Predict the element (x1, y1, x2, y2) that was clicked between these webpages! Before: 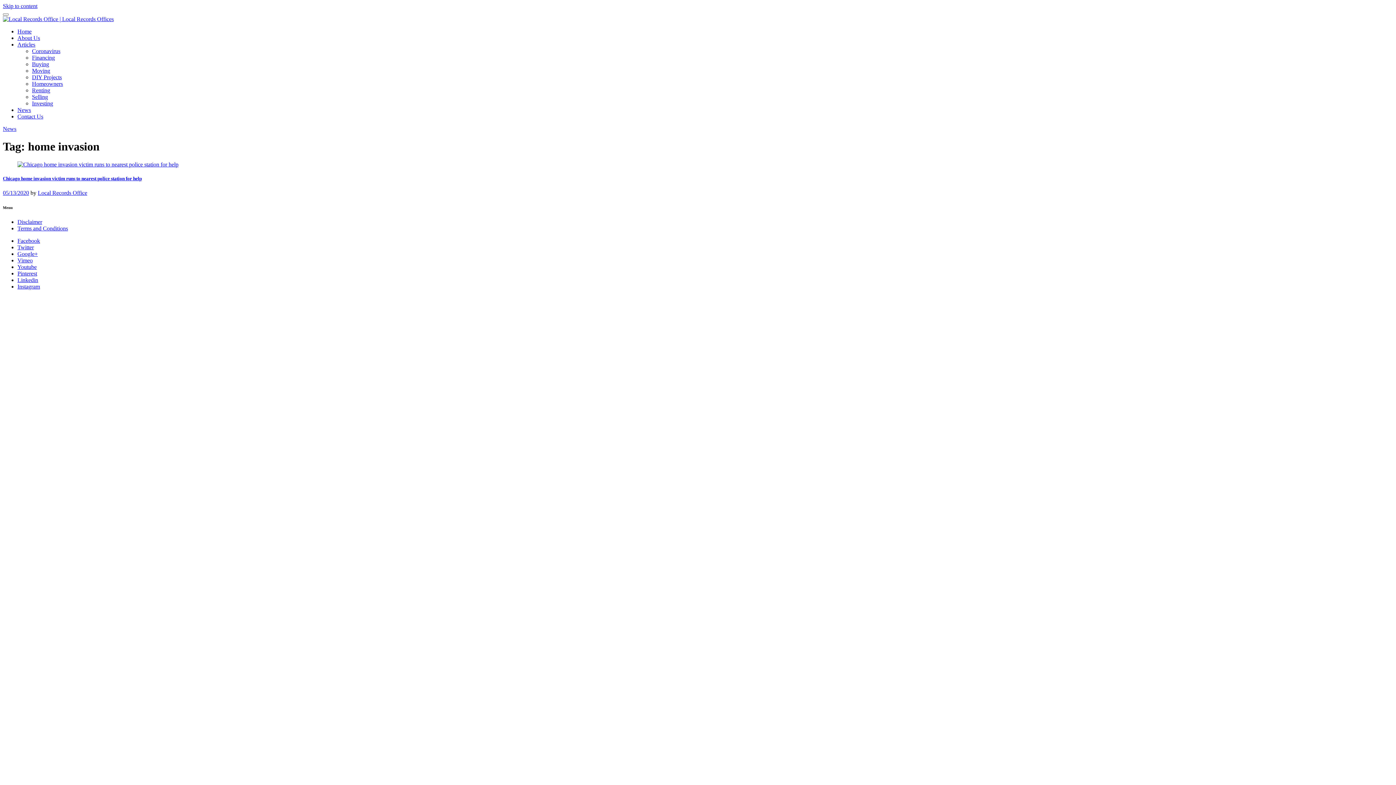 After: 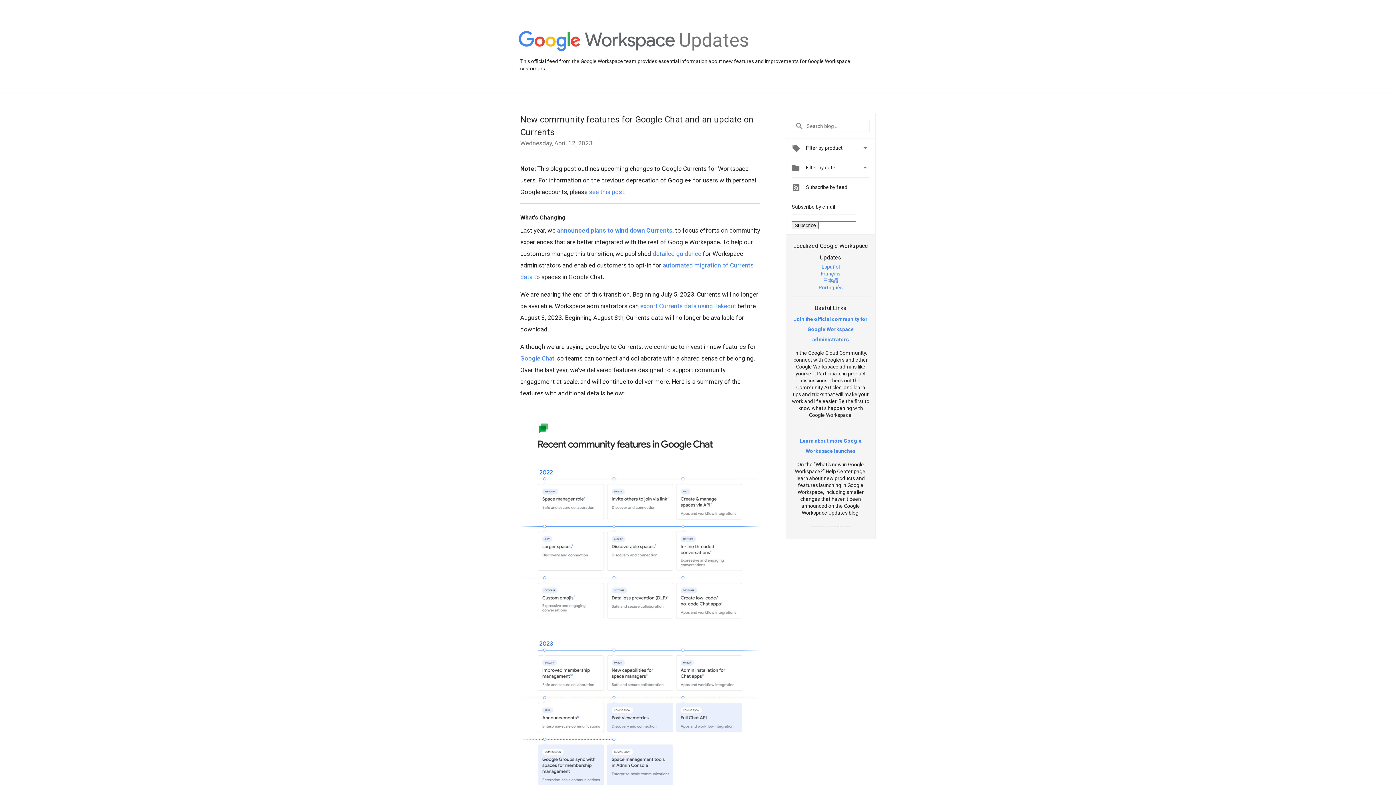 Action: label: Google+ bbox: (17, 250, 37, 257)